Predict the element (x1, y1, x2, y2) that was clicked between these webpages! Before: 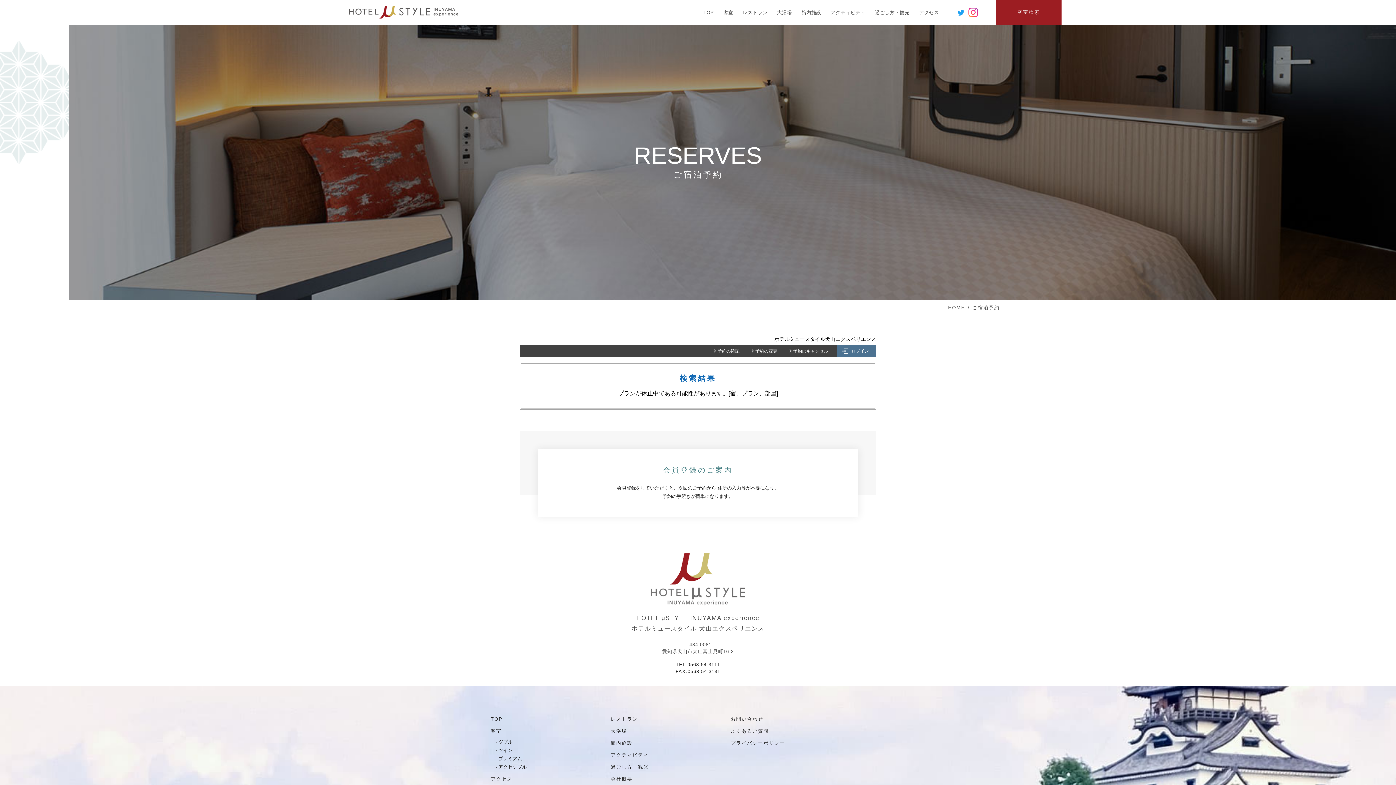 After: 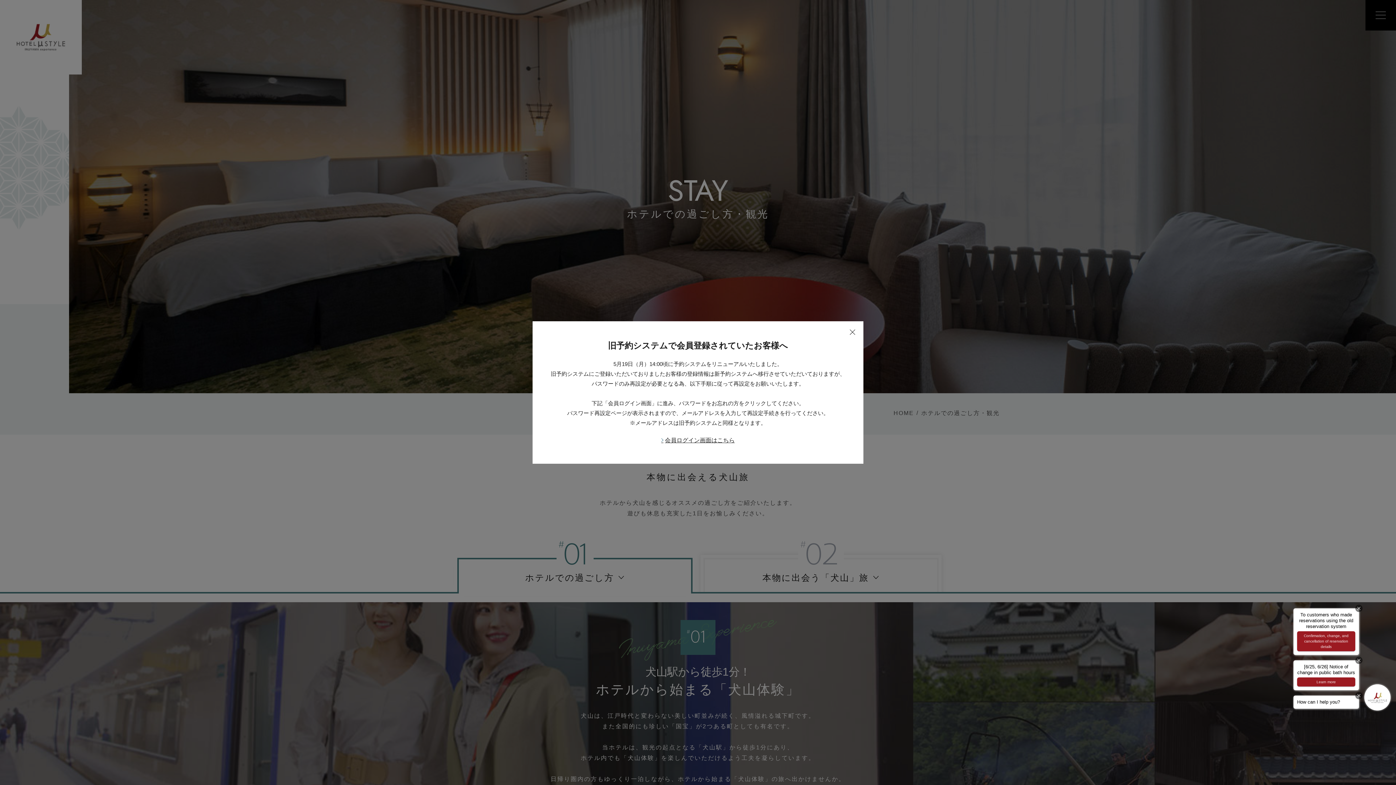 Action: bbox: (610, 764, 649, 770) label: 過ごし方・観光